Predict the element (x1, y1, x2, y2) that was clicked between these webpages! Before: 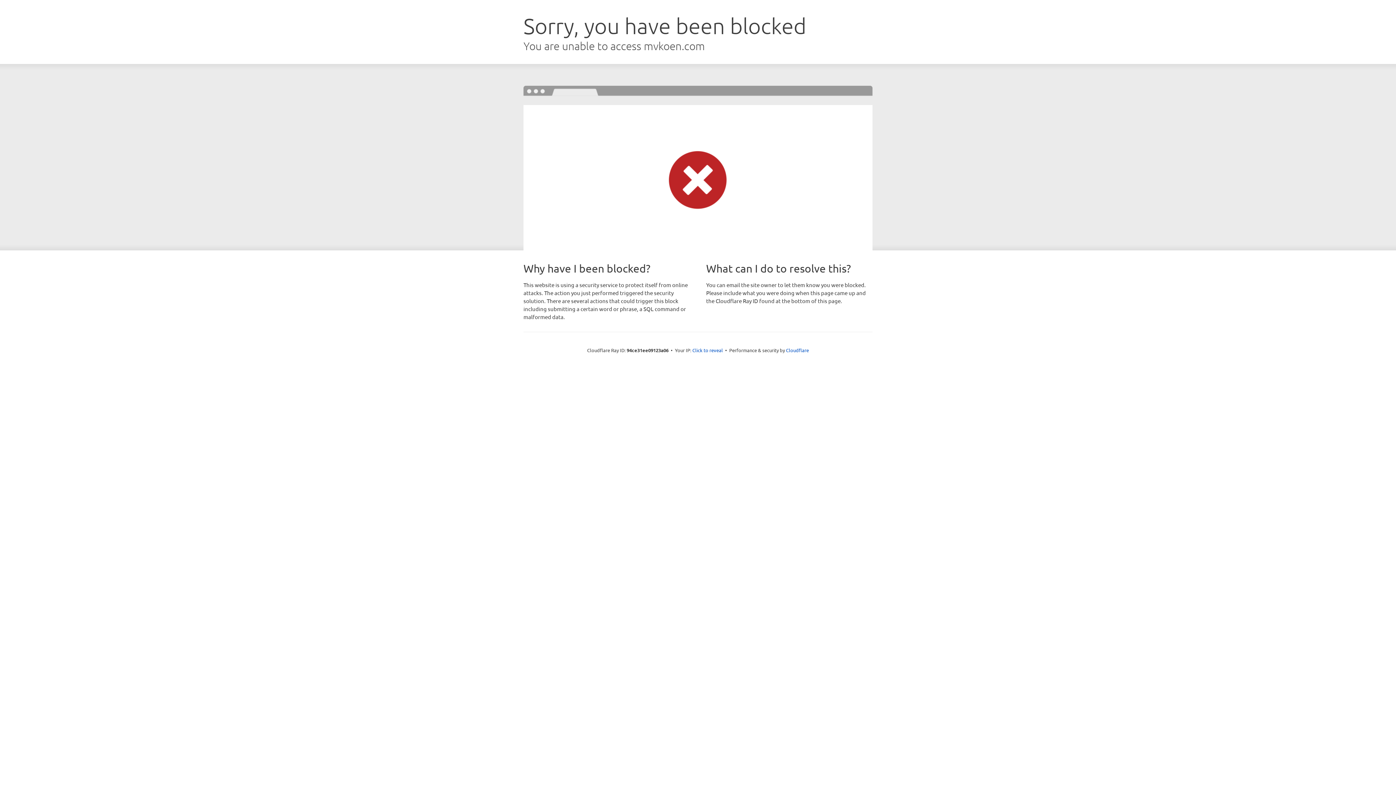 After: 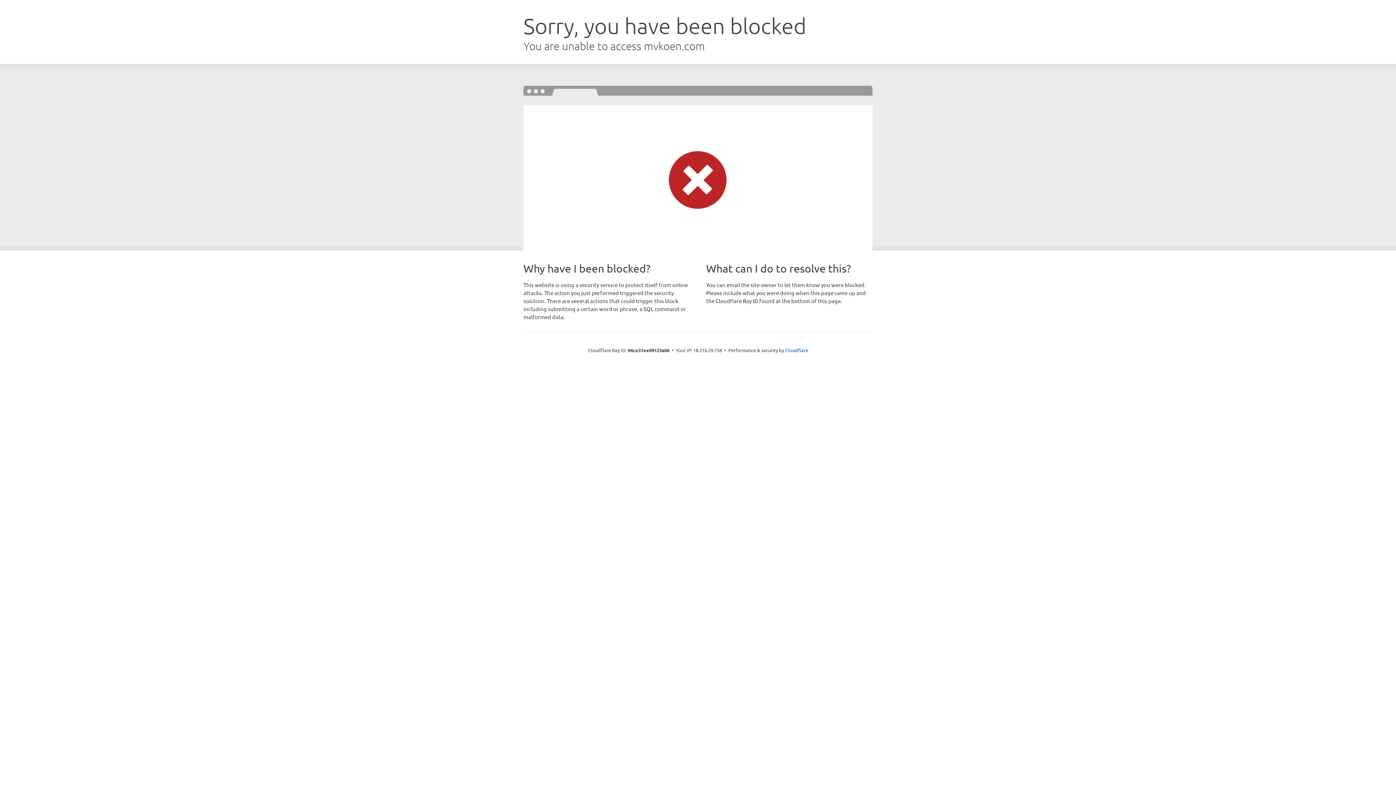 Action: label: Click to reveal bbox: (692, 346, 723, 353)